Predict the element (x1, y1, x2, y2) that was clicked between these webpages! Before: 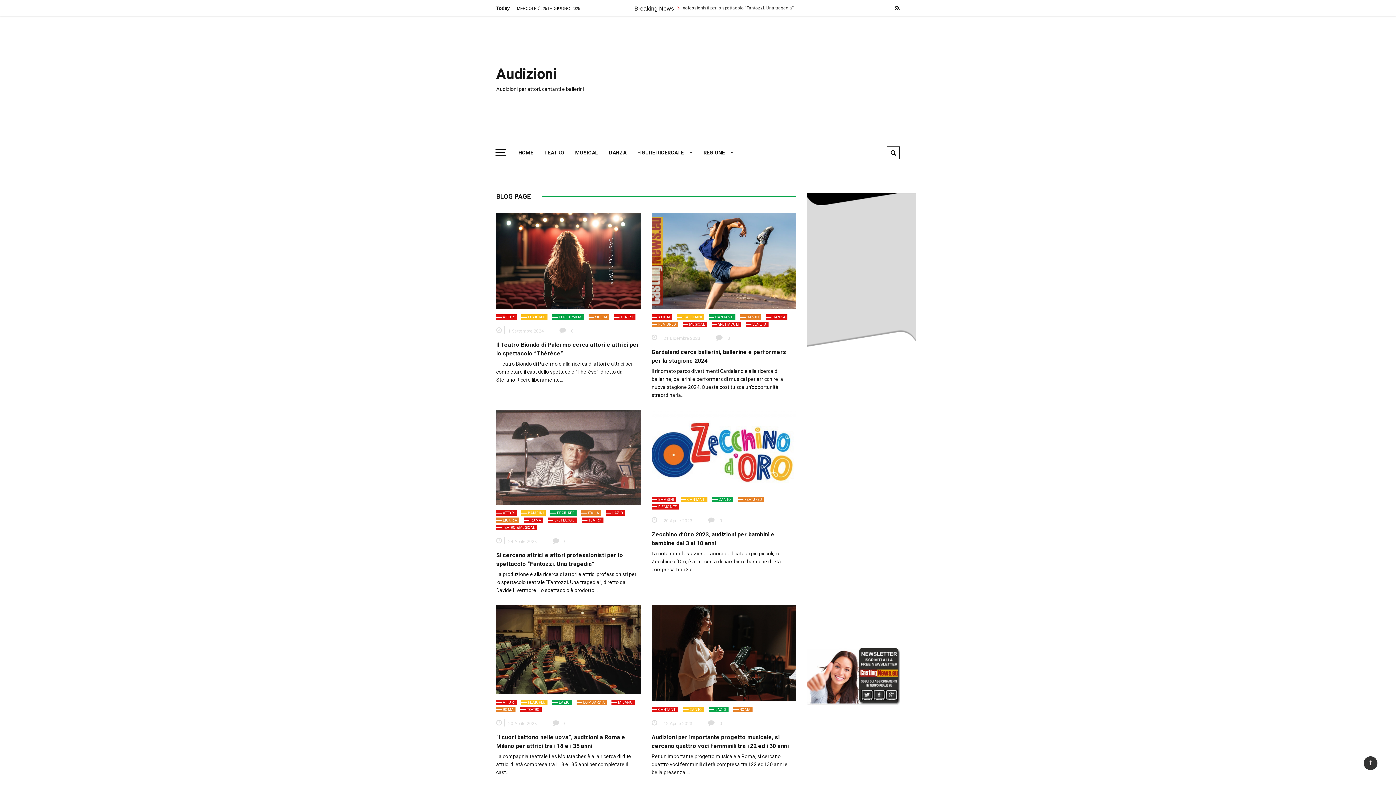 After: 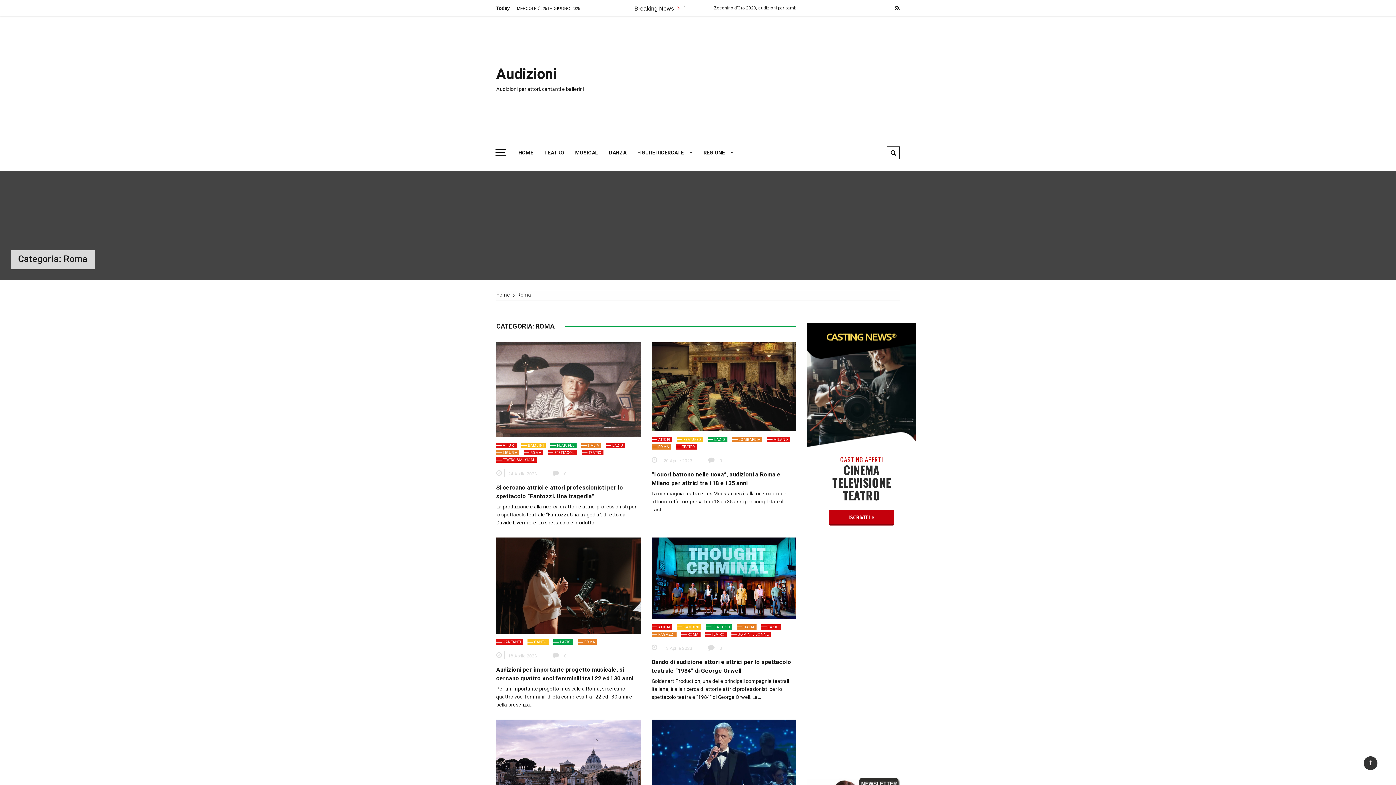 Action: bbox: (733, 707, 752, 712) label: ROMA